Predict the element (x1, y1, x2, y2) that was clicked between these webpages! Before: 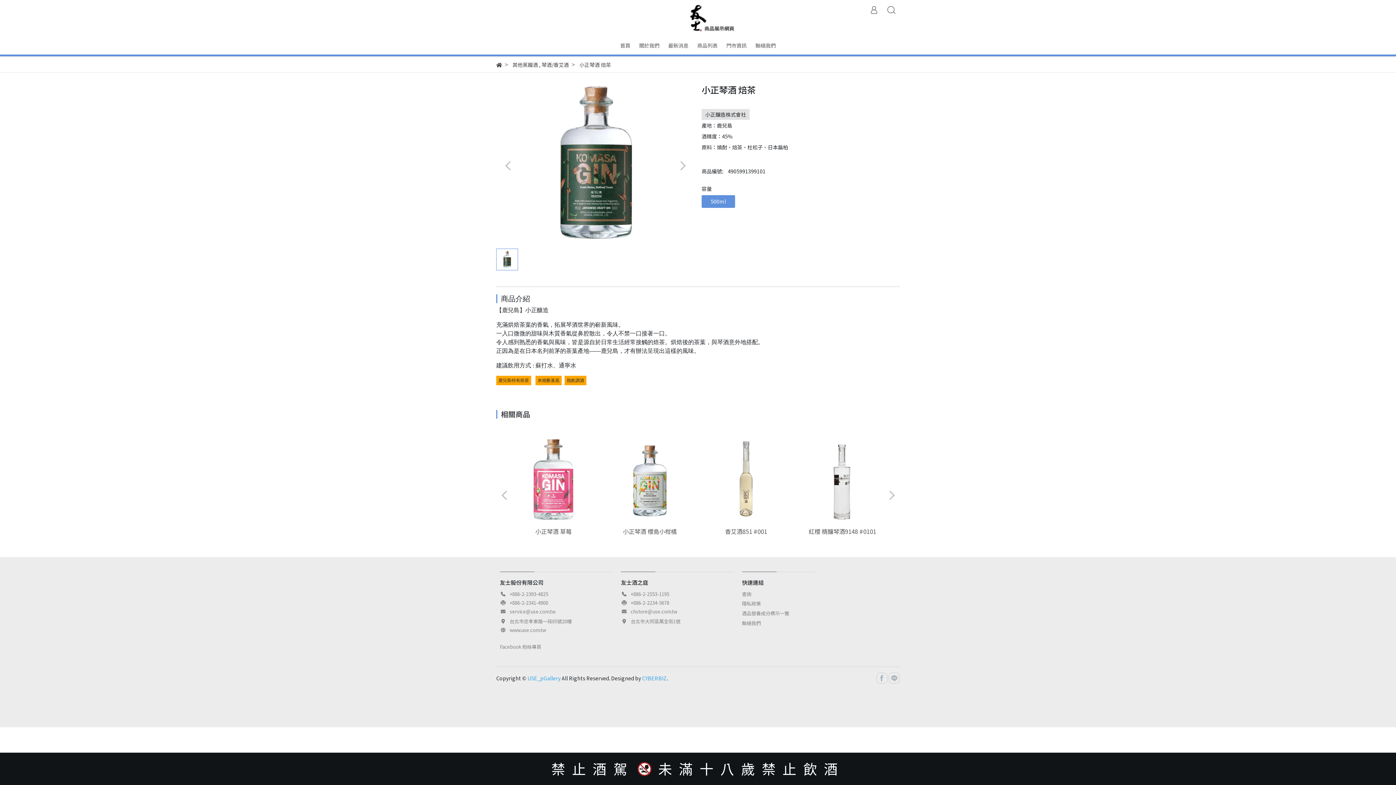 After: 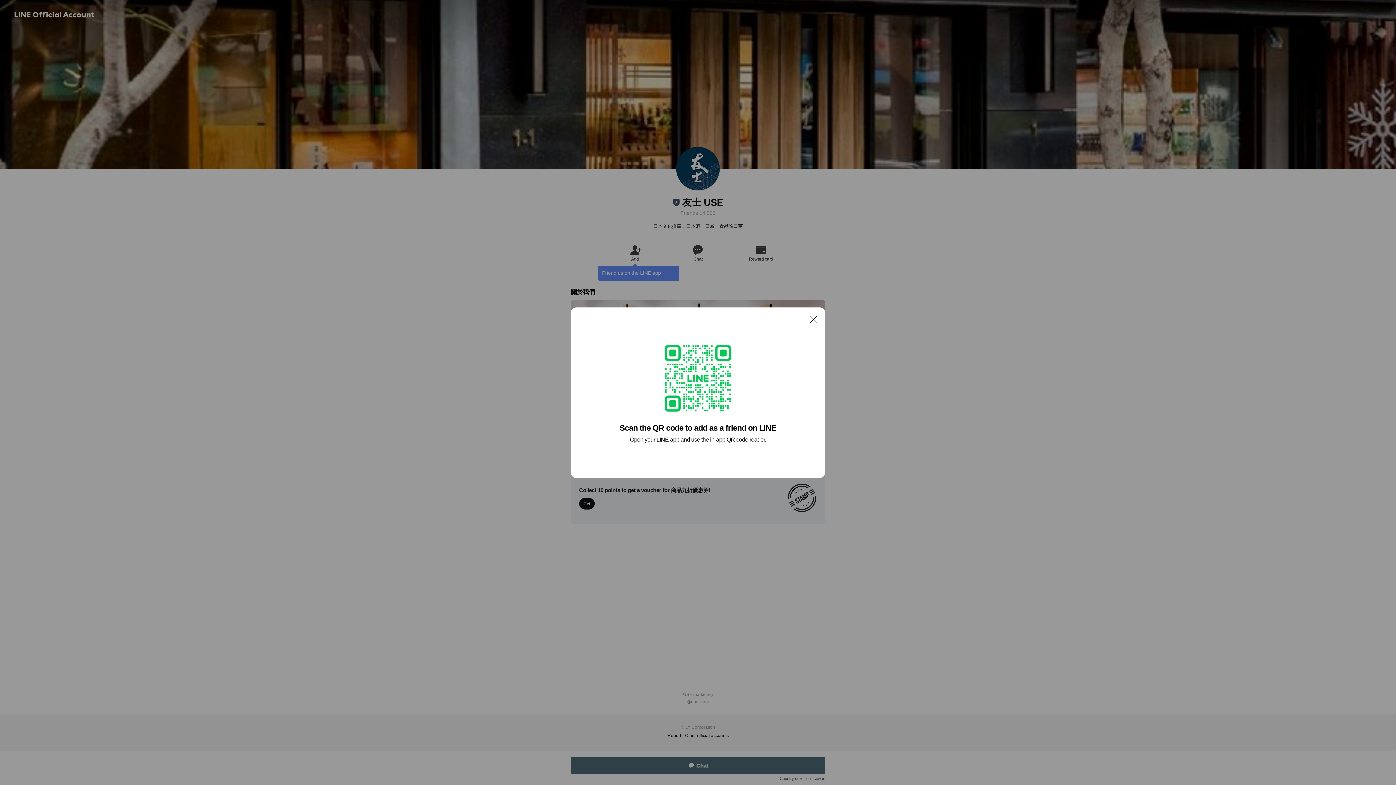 Action: bbox: (889, 673, 900, 682)